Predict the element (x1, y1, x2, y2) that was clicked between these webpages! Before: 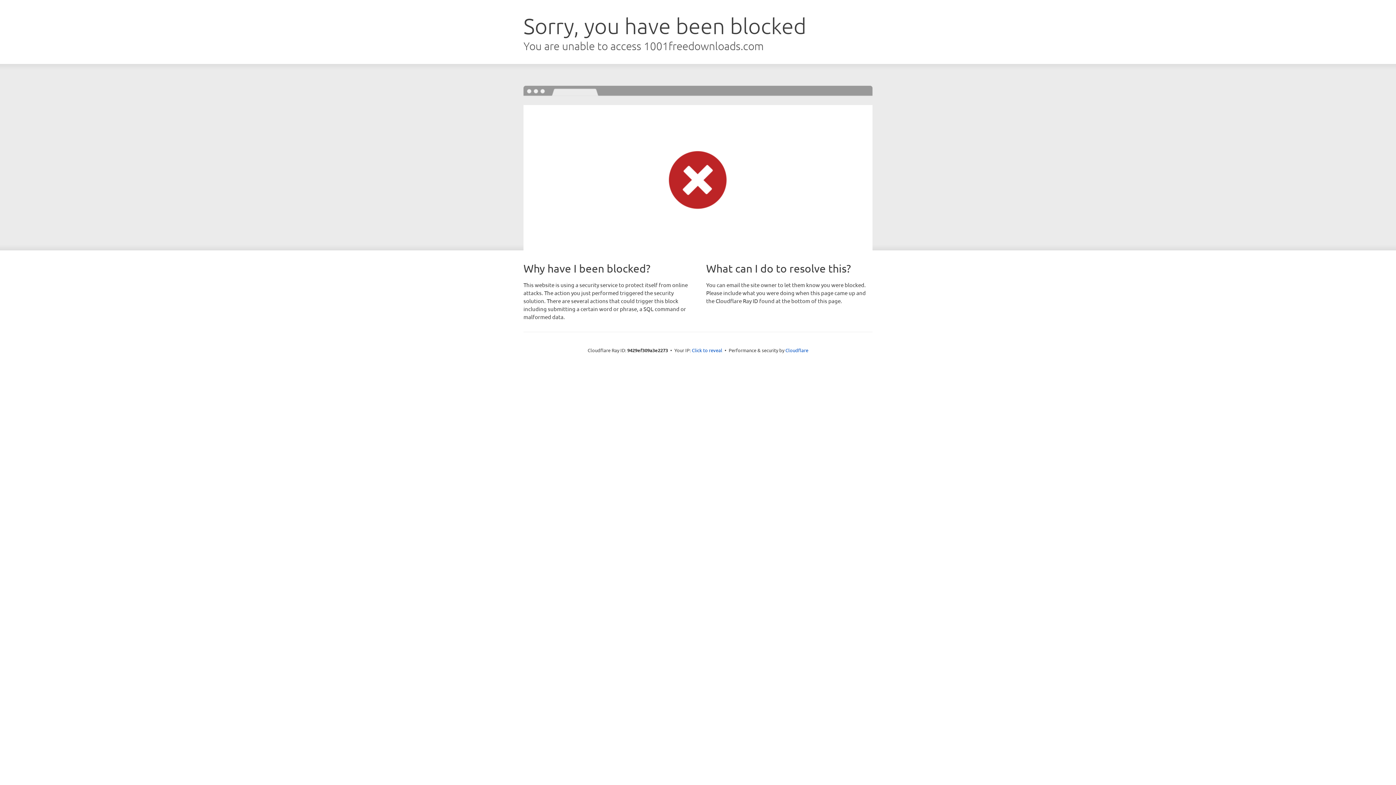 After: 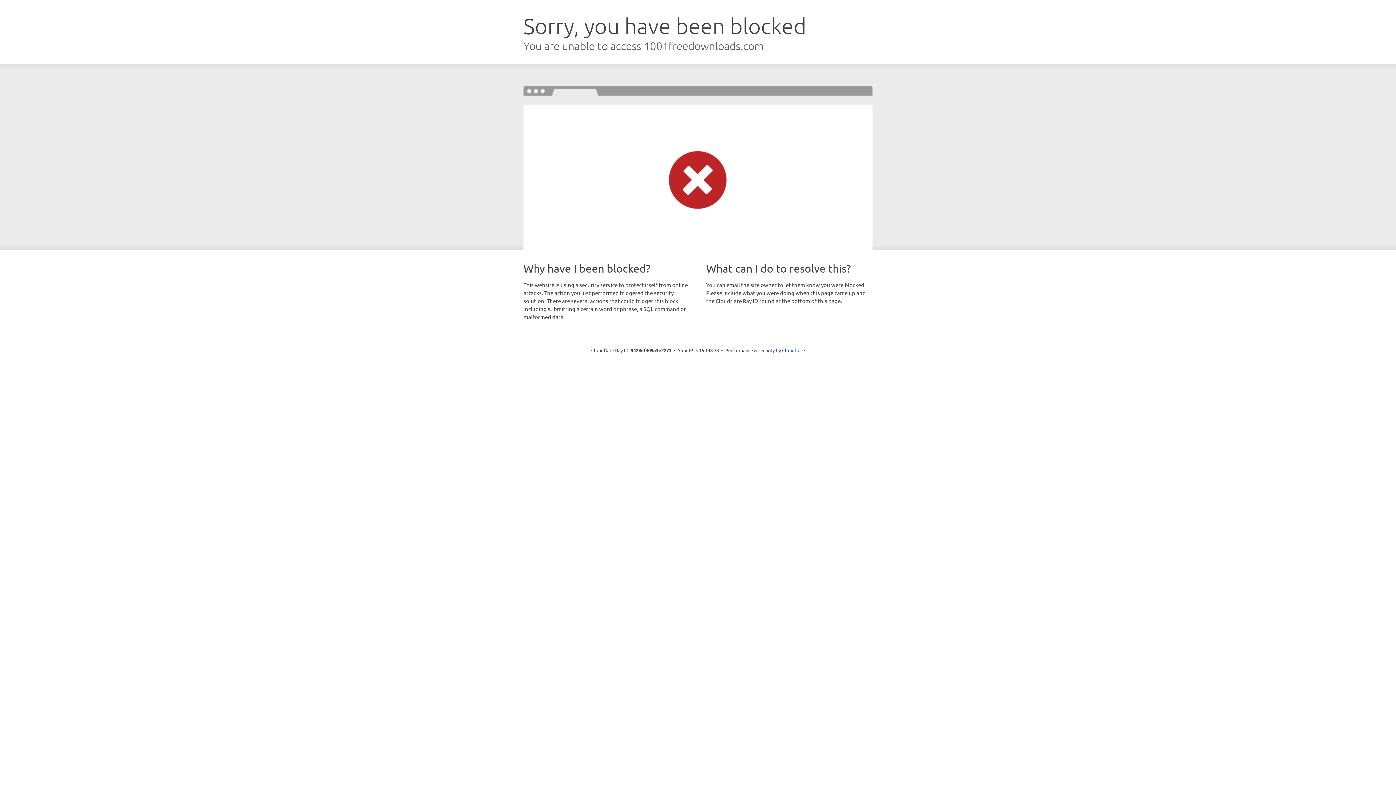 Action: bbox: (692, 346, 722, 353) label: Click to reveal